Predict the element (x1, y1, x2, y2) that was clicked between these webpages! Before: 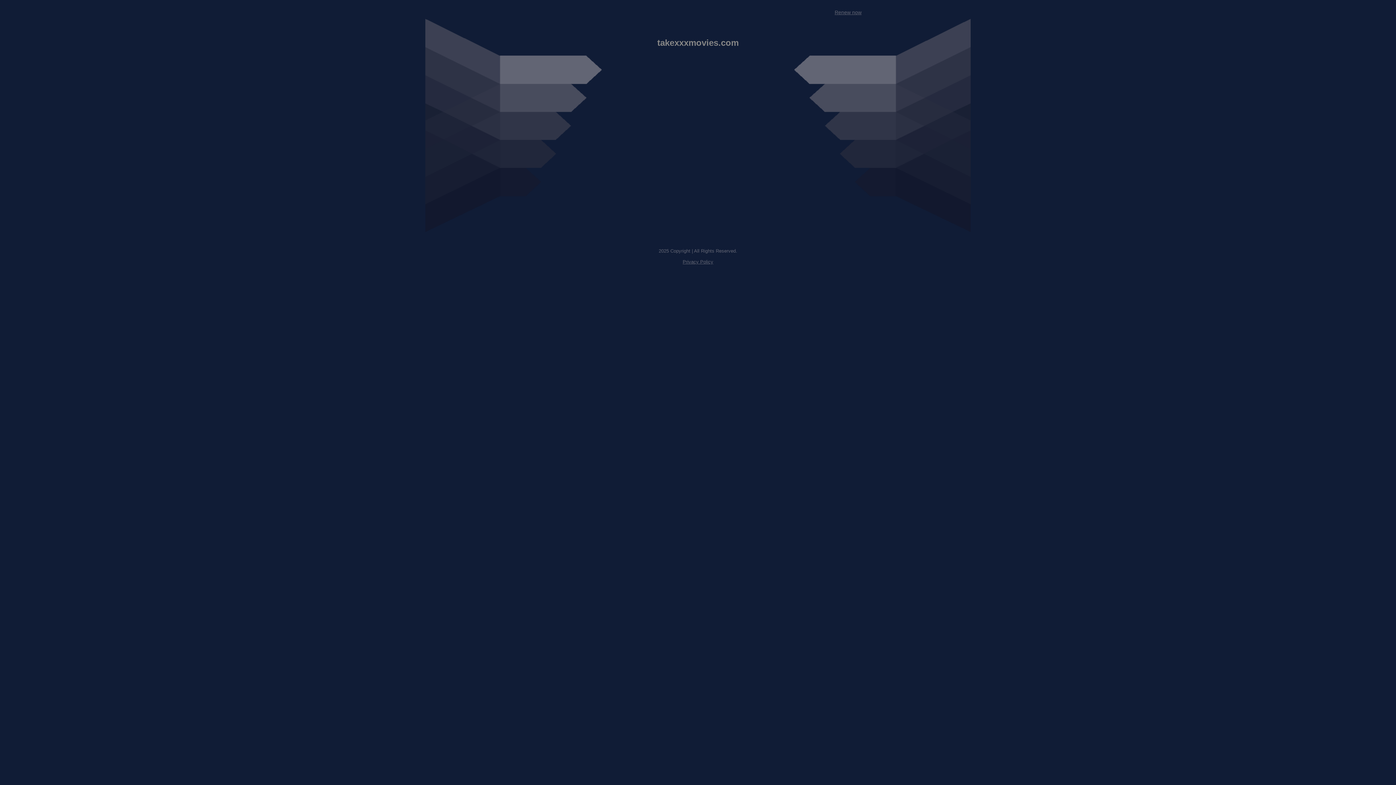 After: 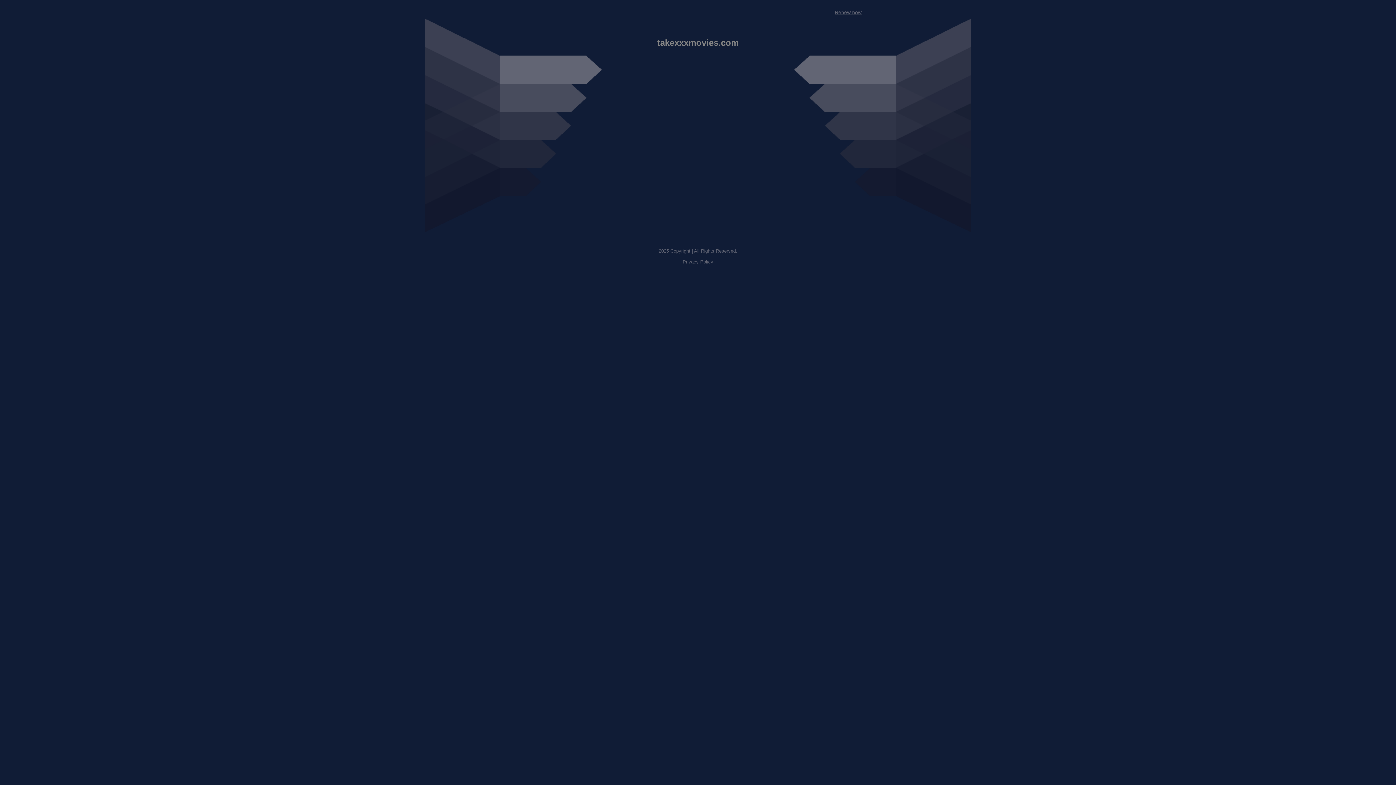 Action: label: Privacy Policy bbox: (682, 259, 713, 264)